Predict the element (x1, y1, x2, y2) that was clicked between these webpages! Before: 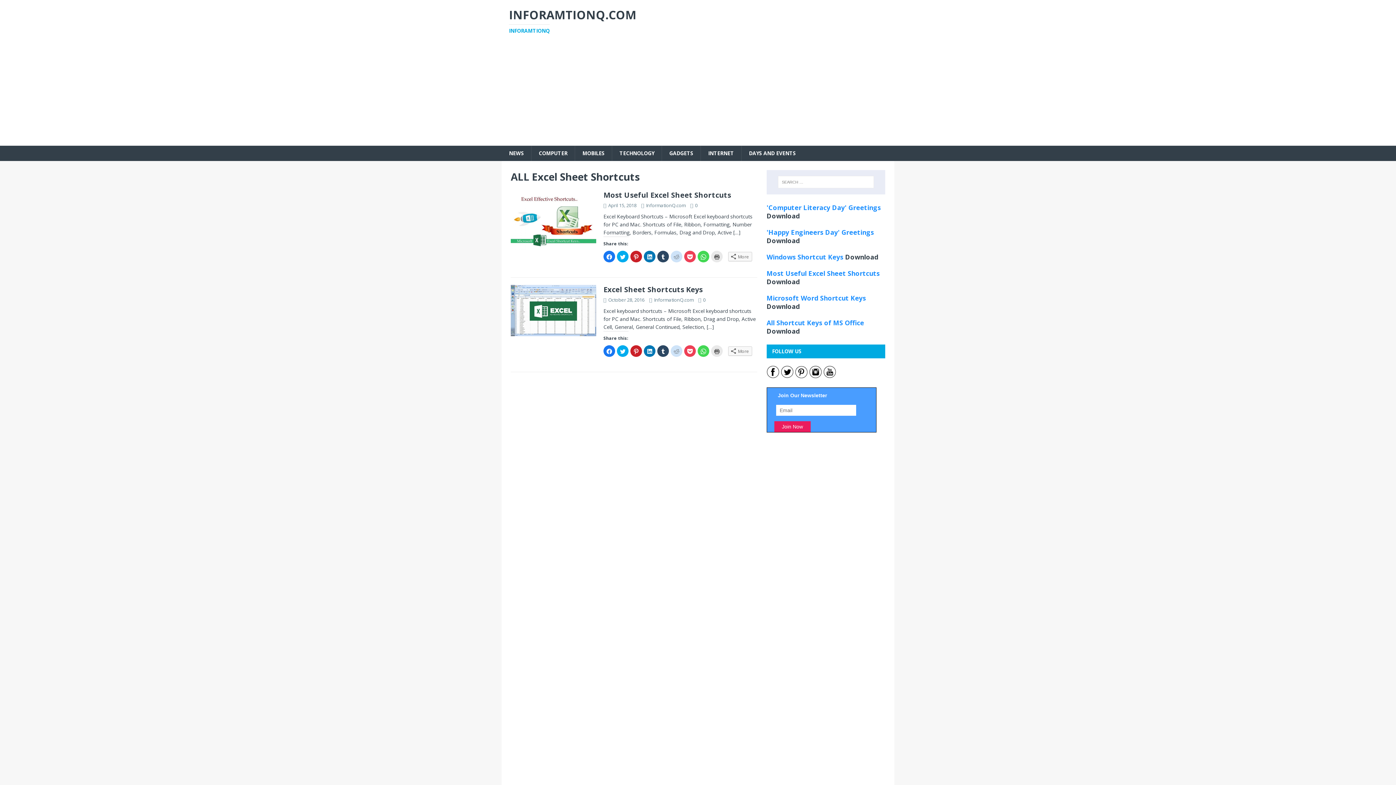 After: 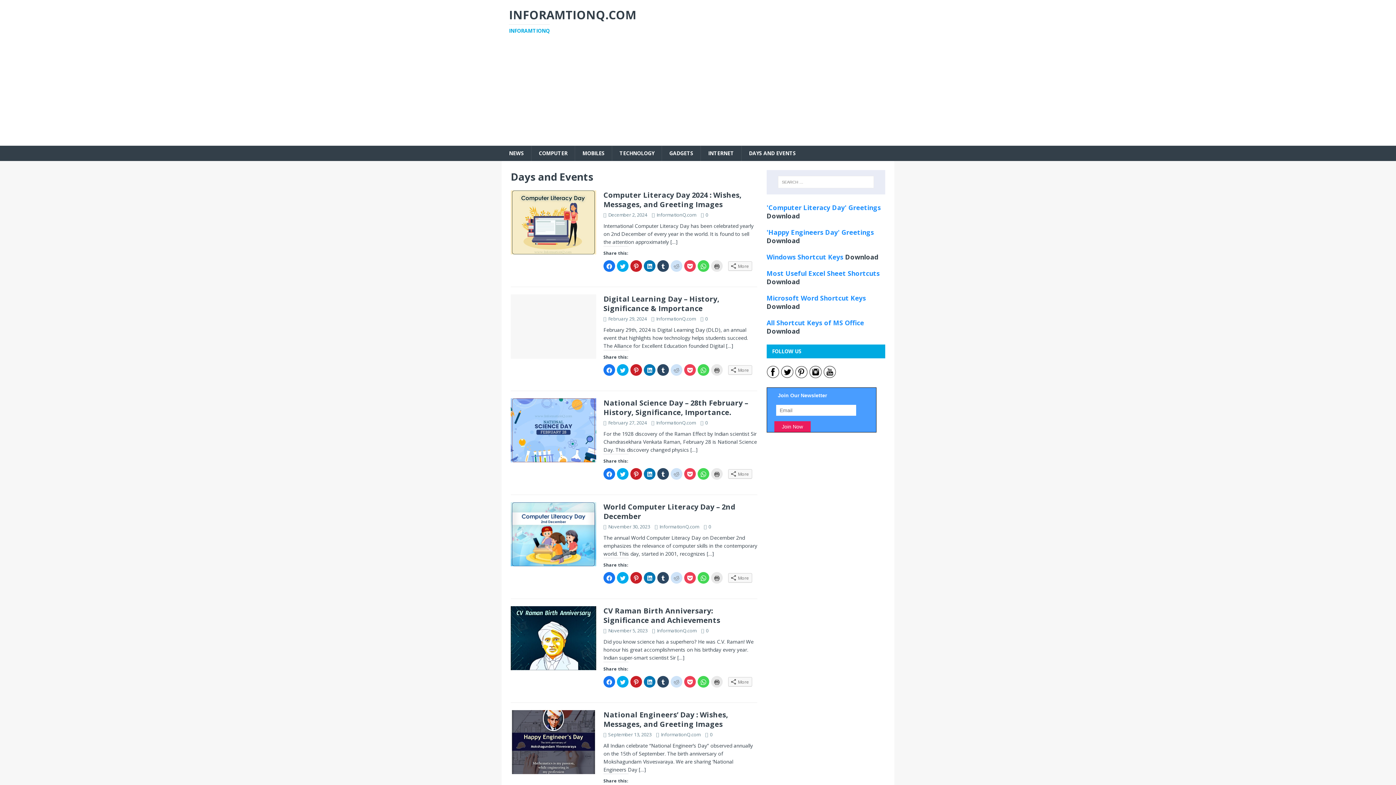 Action: bbox: (741, 145, 803, 161) label: DAYS AND EVENTS